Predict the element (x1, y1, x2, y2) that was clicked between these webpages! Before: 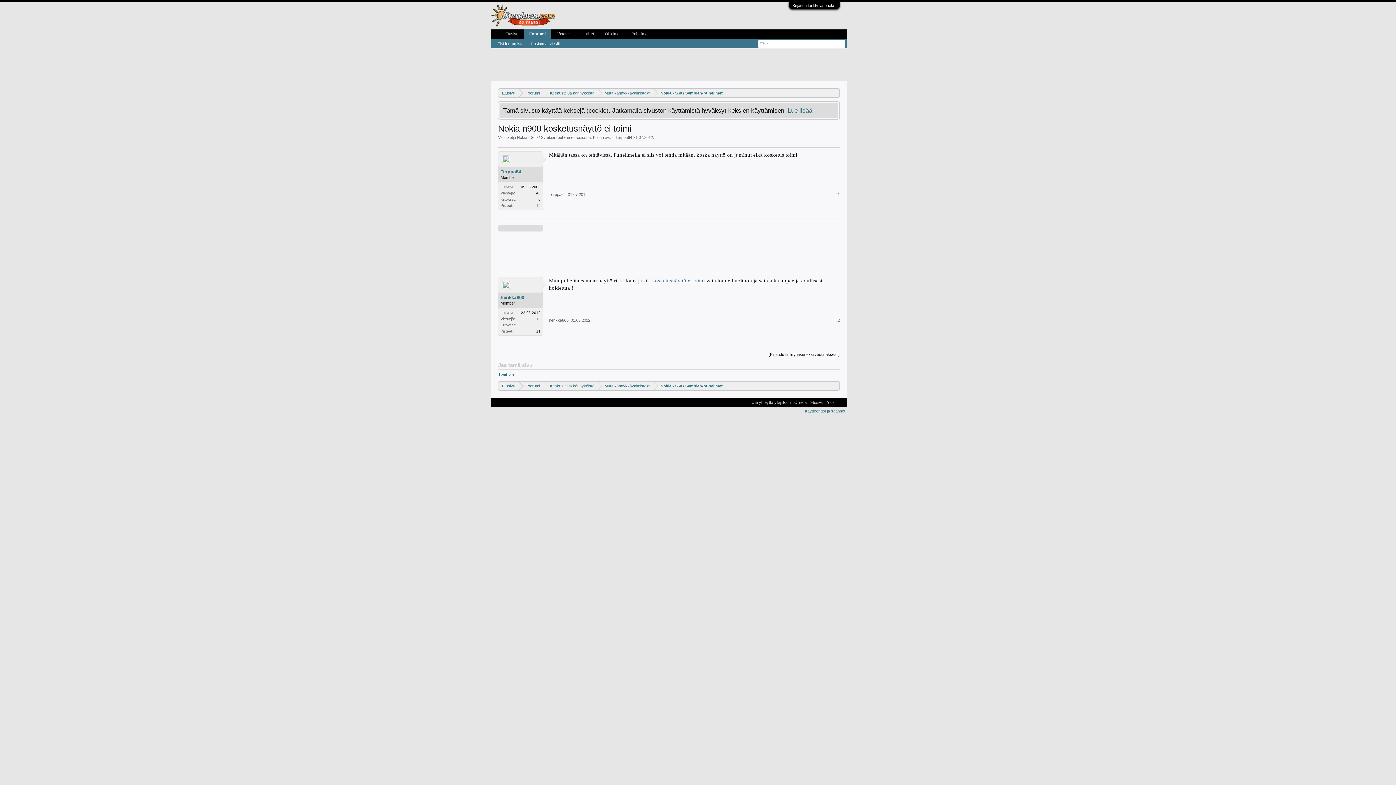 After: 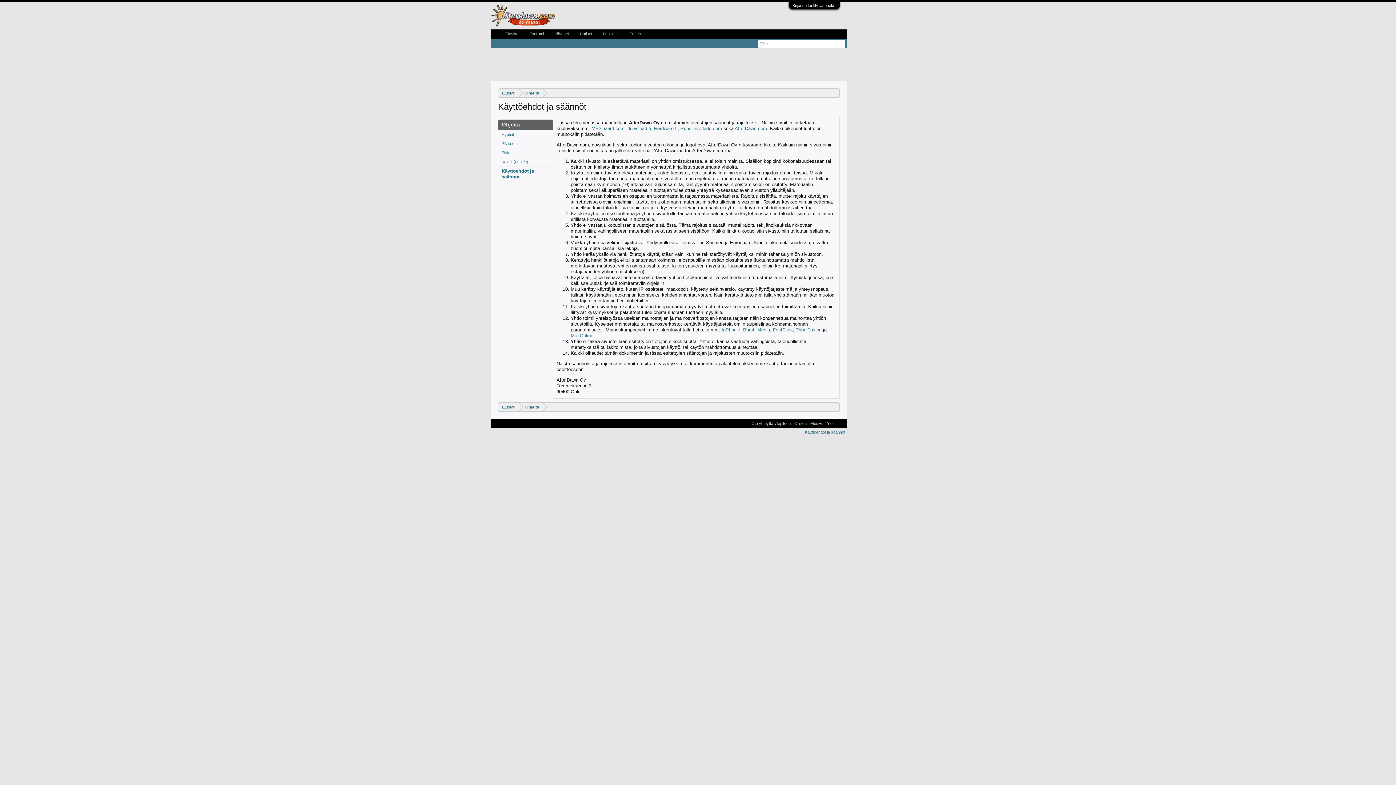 Action: bbox: (805, 409, 845, 413) label: Käyttöehdot ja säännöt